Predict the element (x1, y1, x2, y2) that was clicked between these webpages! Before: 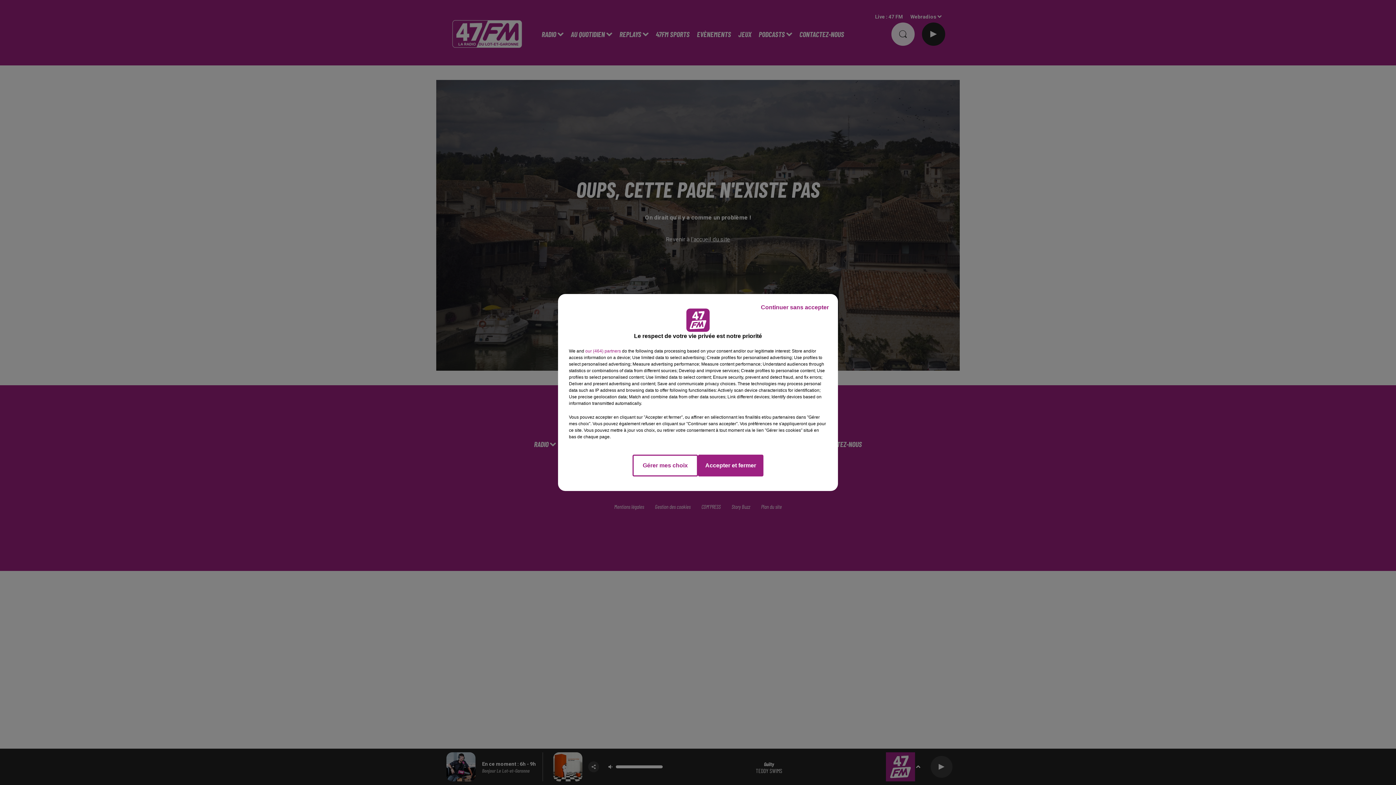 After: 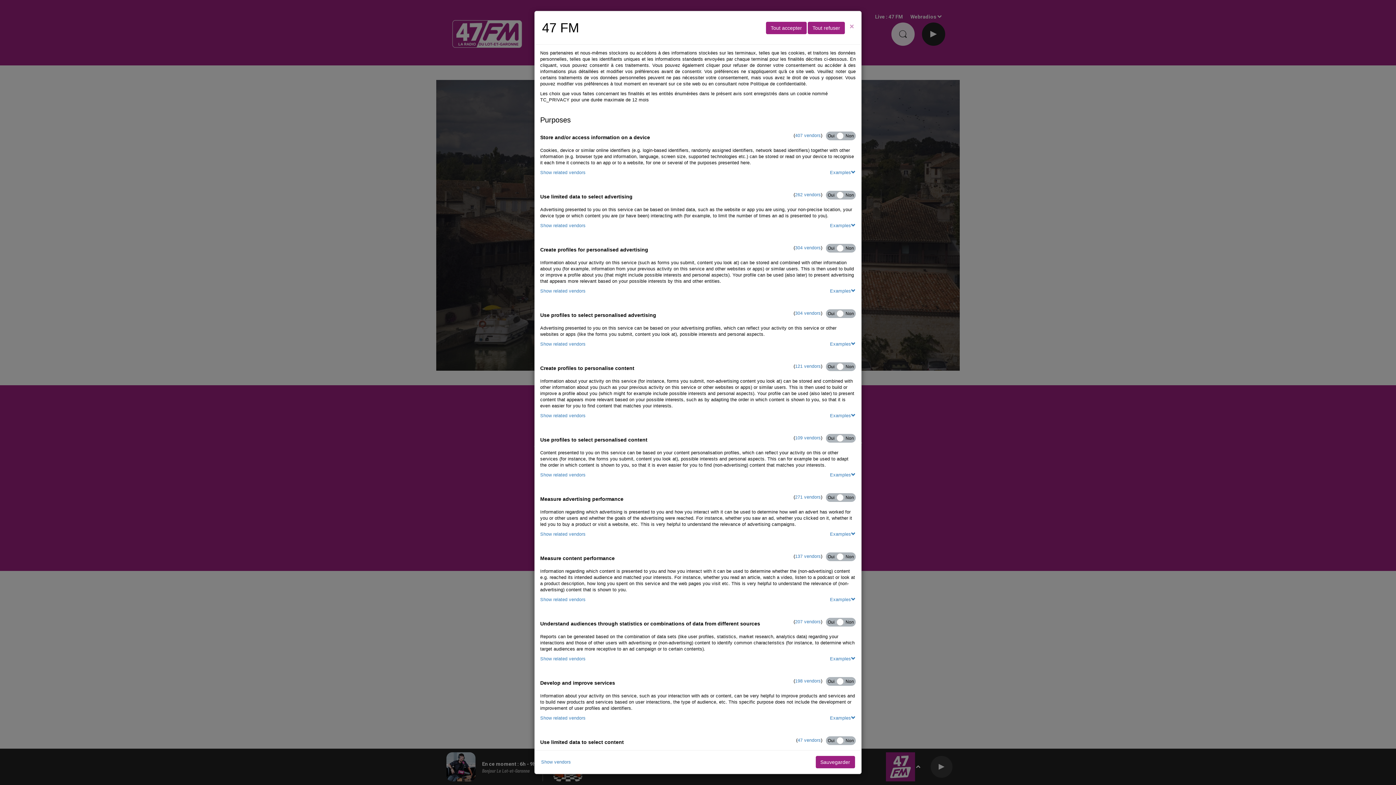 Action: bbox: (632, 454, 698, 476) label: Gérer mes choix